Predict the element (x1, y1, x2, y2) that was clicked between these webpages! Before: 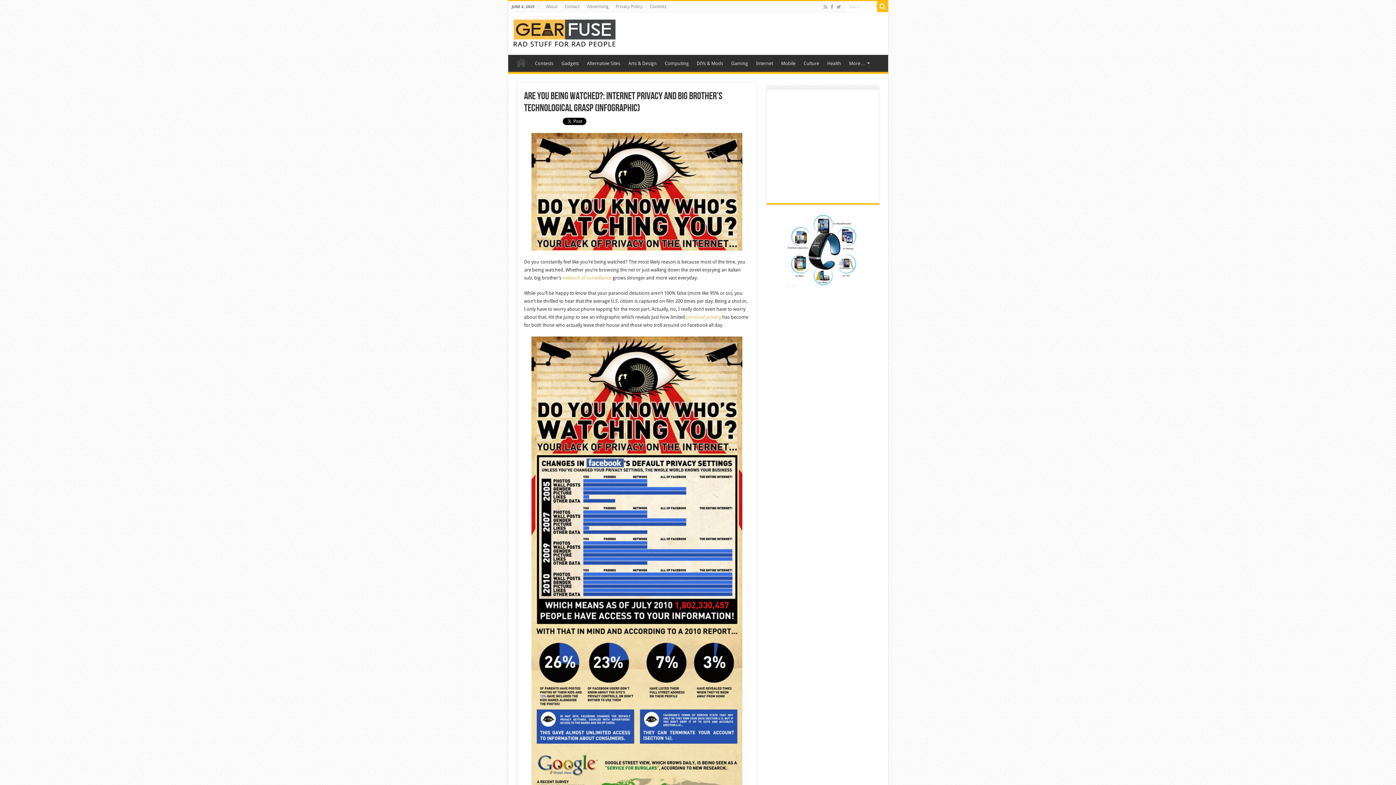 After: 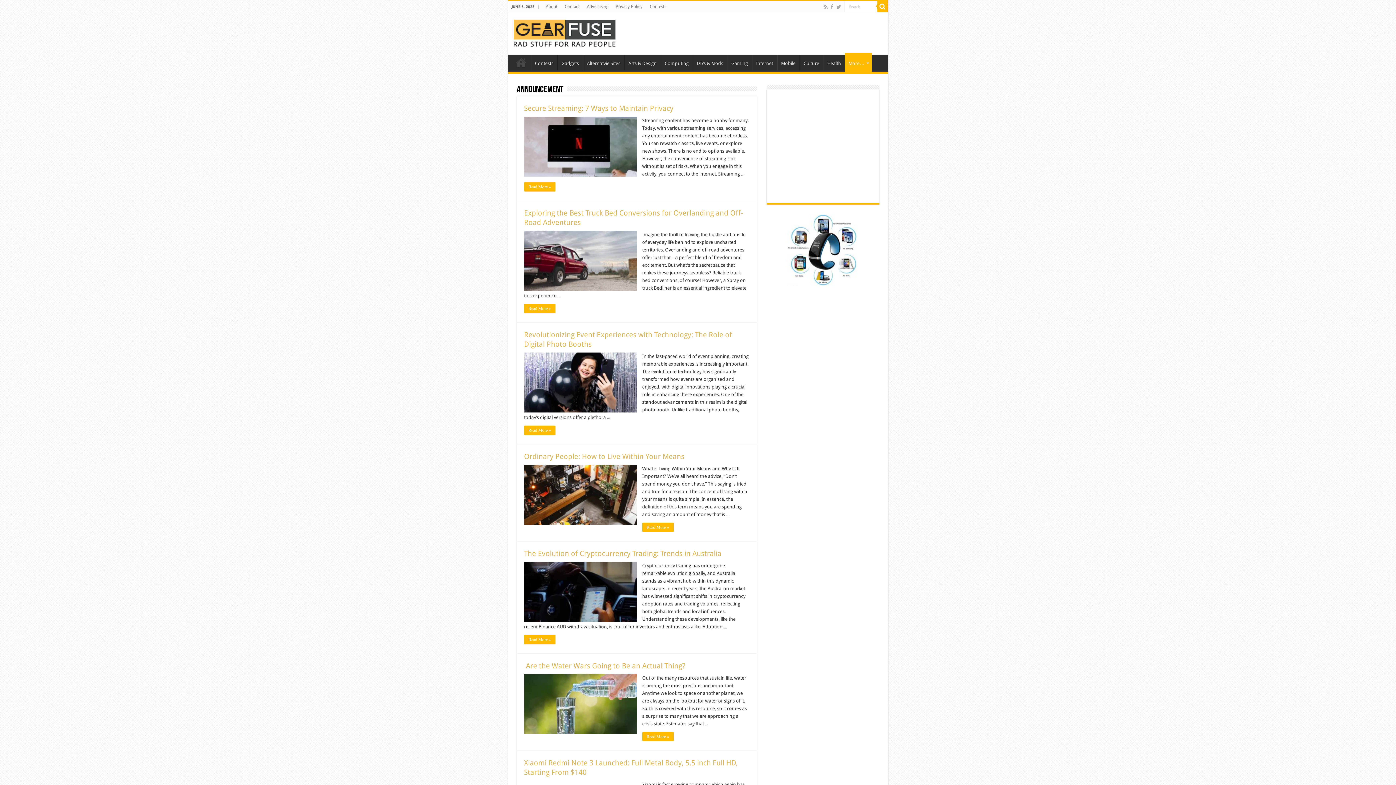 Action: label: More… bbox: (845, 54, 872, 70)